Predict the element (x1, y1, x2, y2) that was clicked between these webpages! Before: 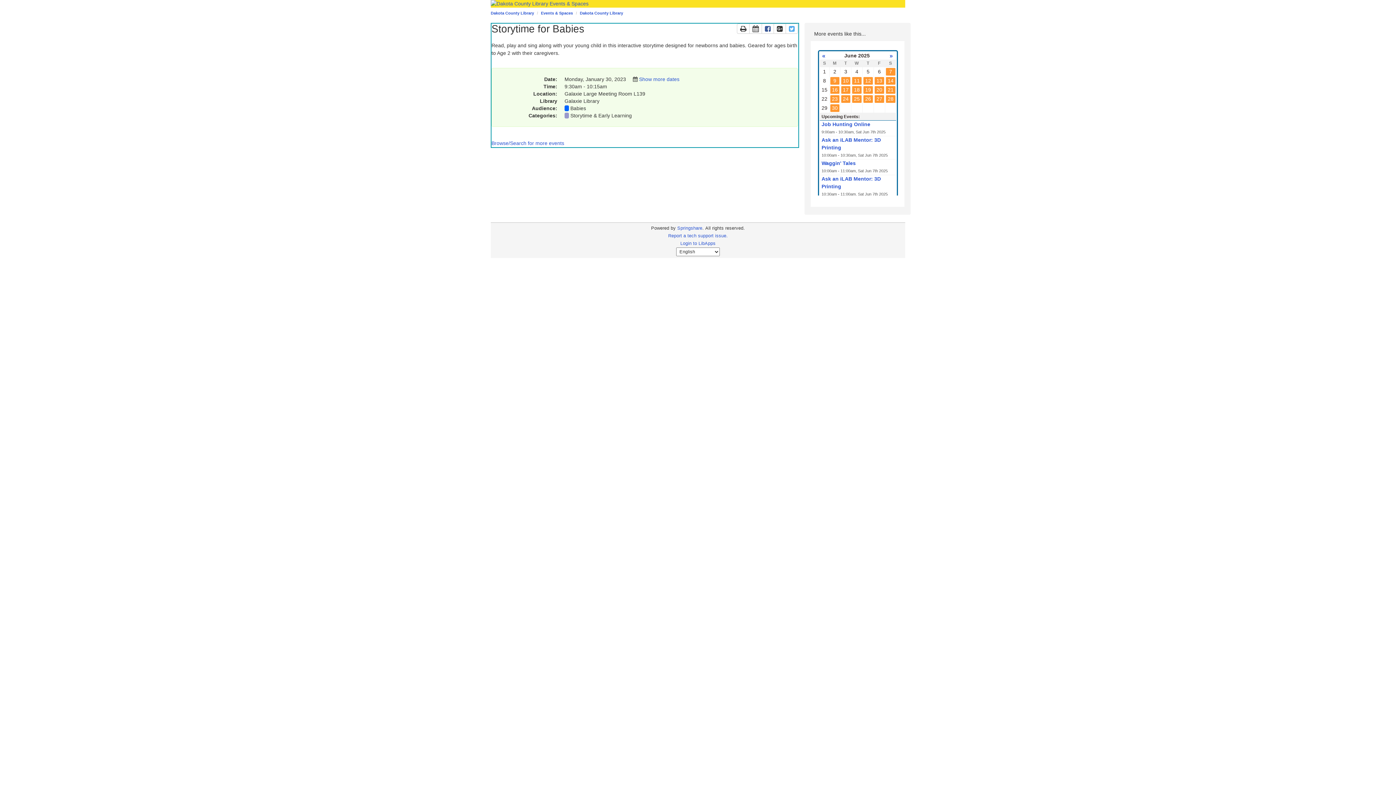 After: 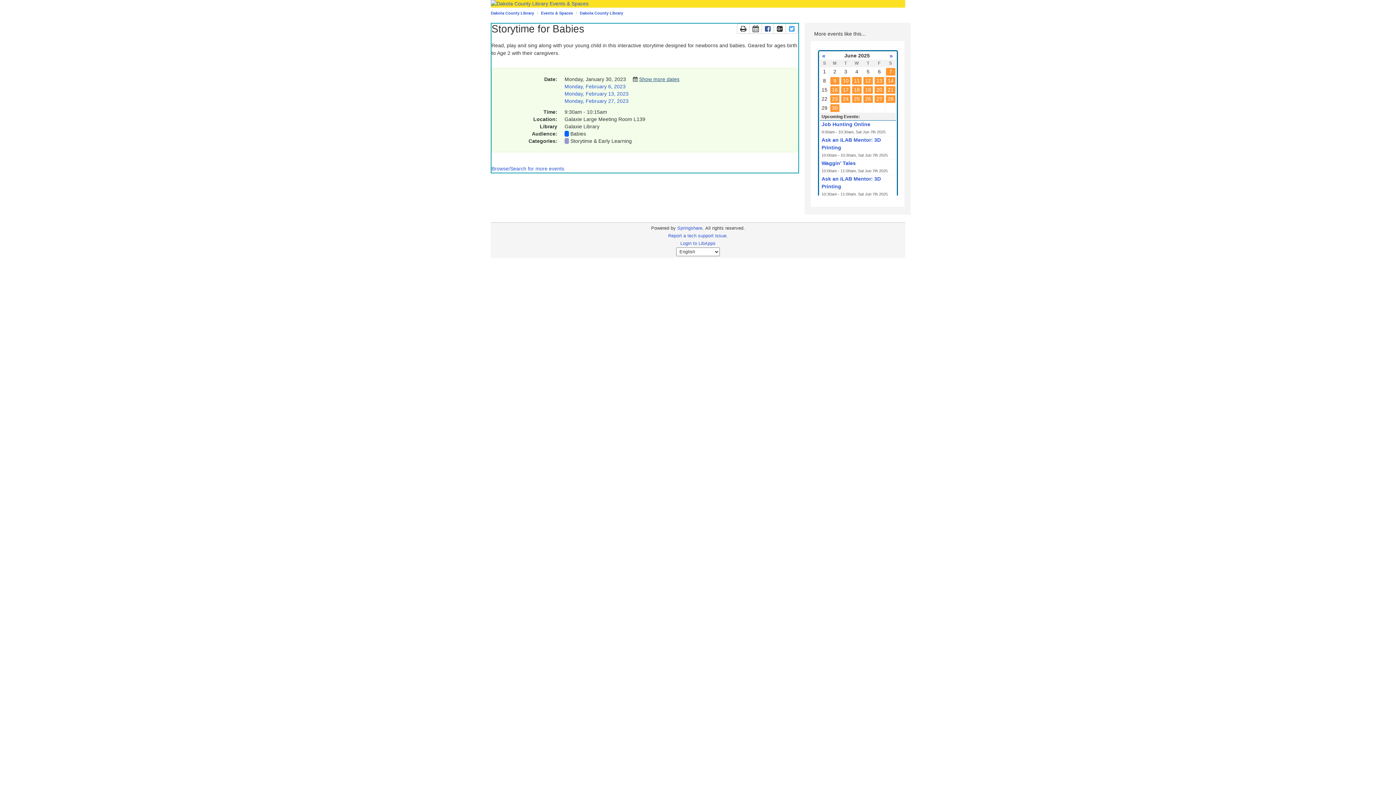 Action: bbox: (639, 76, 679, 82) label: Show more dates